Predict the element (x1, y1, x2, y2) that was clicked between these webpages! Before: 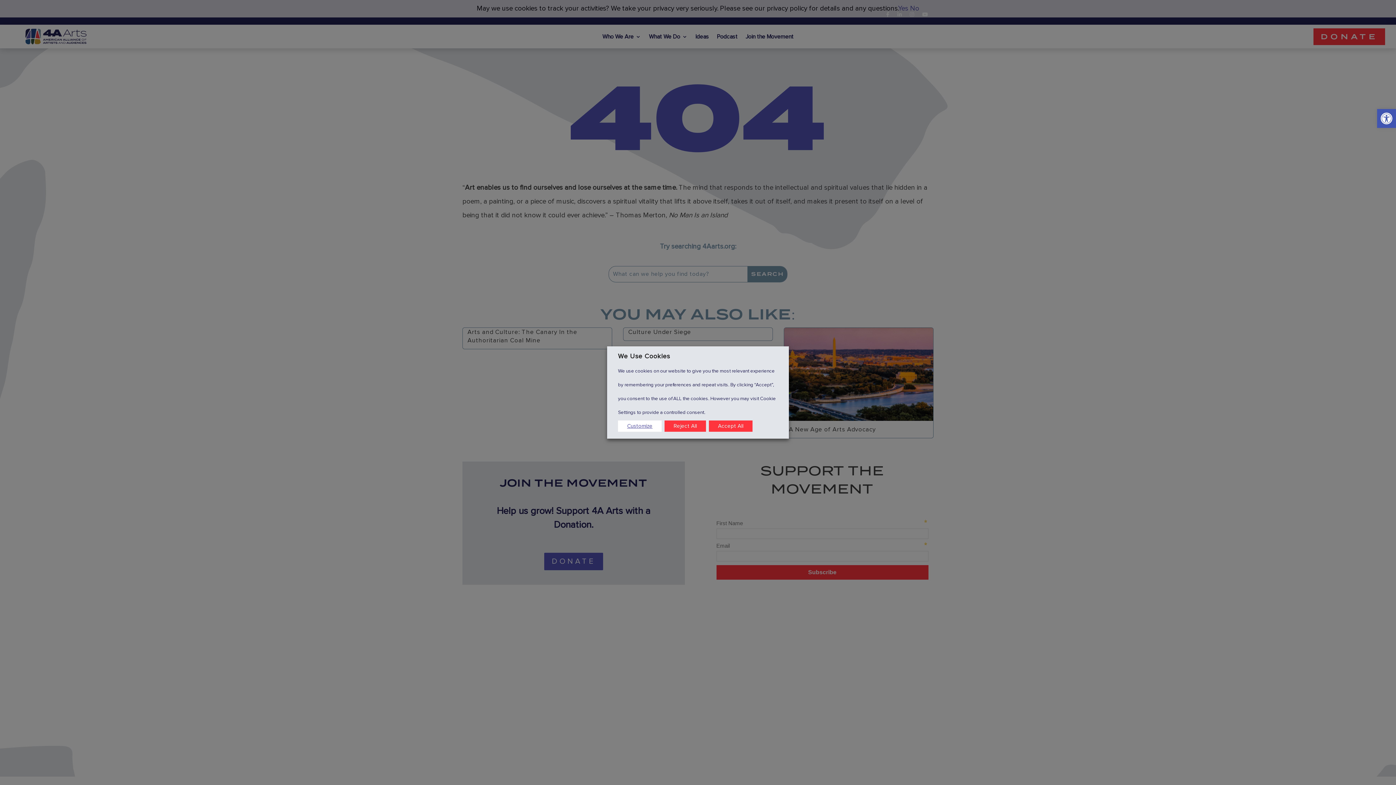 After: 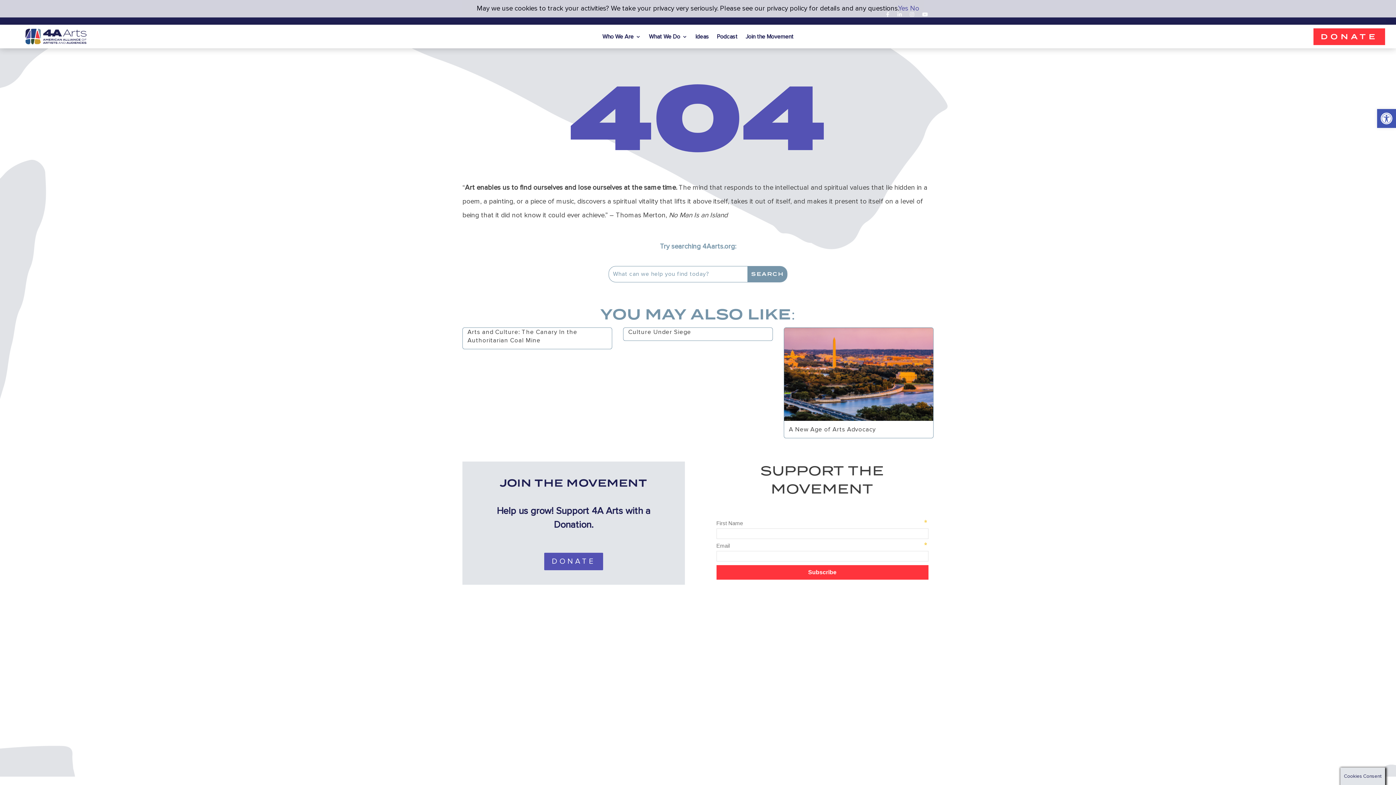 Action: bbox: (664, 420, 706, 432) label: Reject All